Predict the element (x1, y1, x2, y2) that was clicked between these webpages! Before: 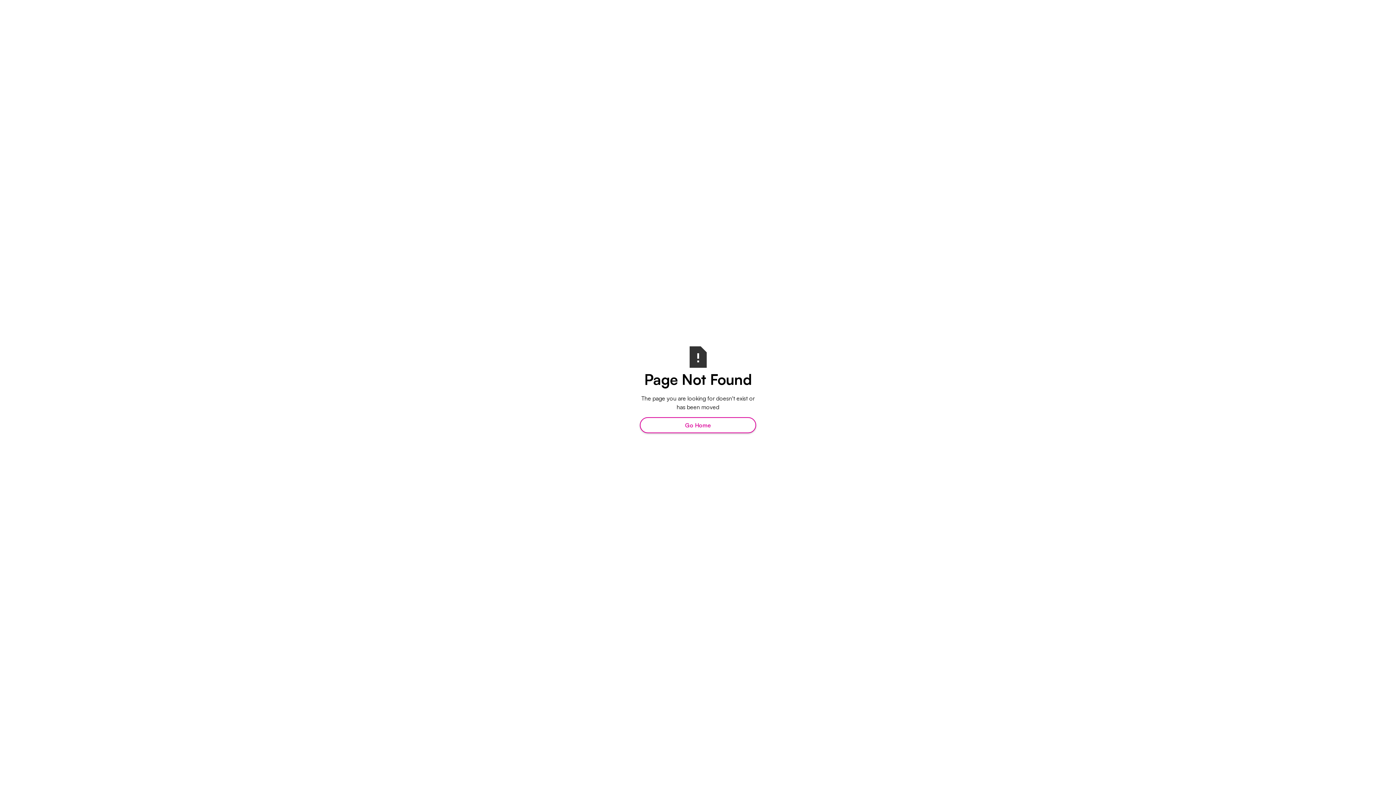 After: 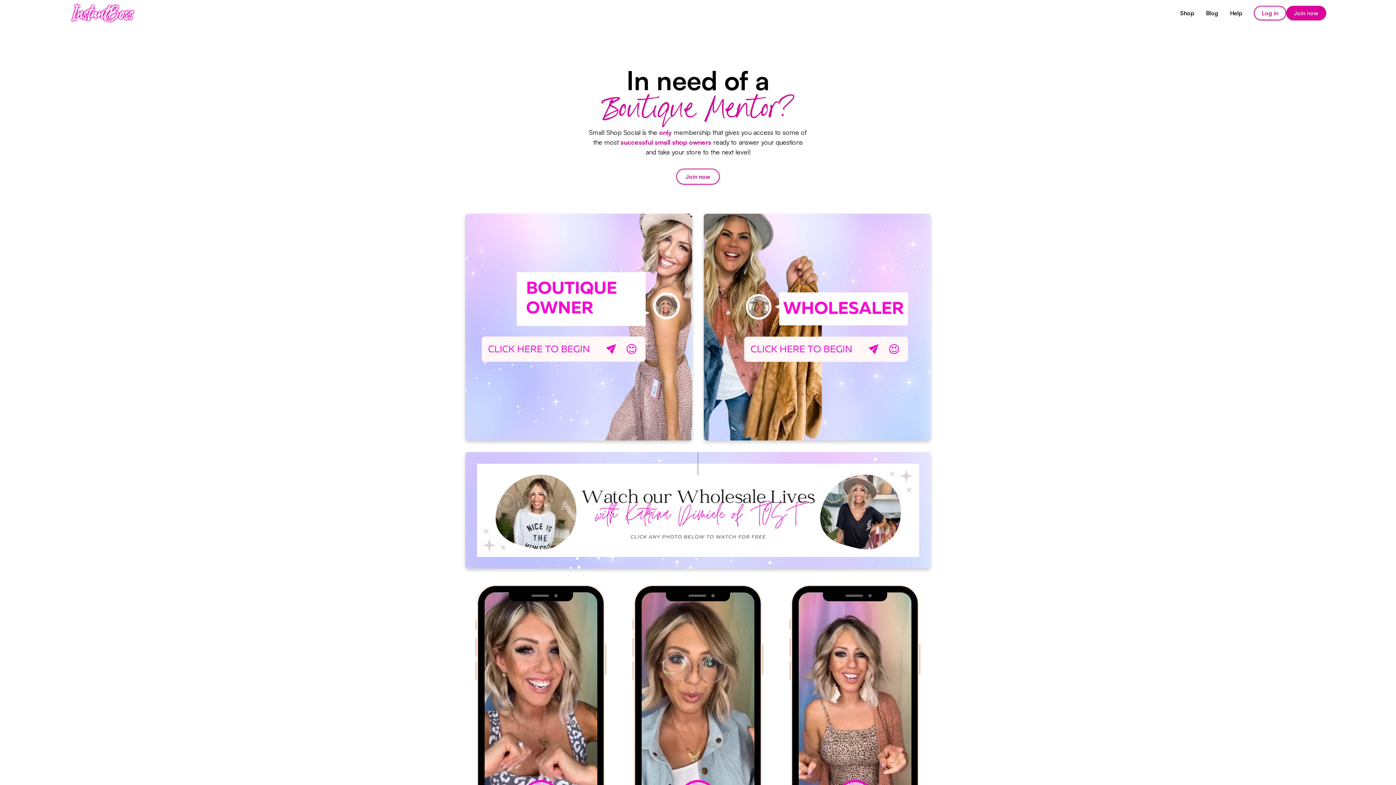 Action: label: Go Home bbox: (640, 417, 756, 433)